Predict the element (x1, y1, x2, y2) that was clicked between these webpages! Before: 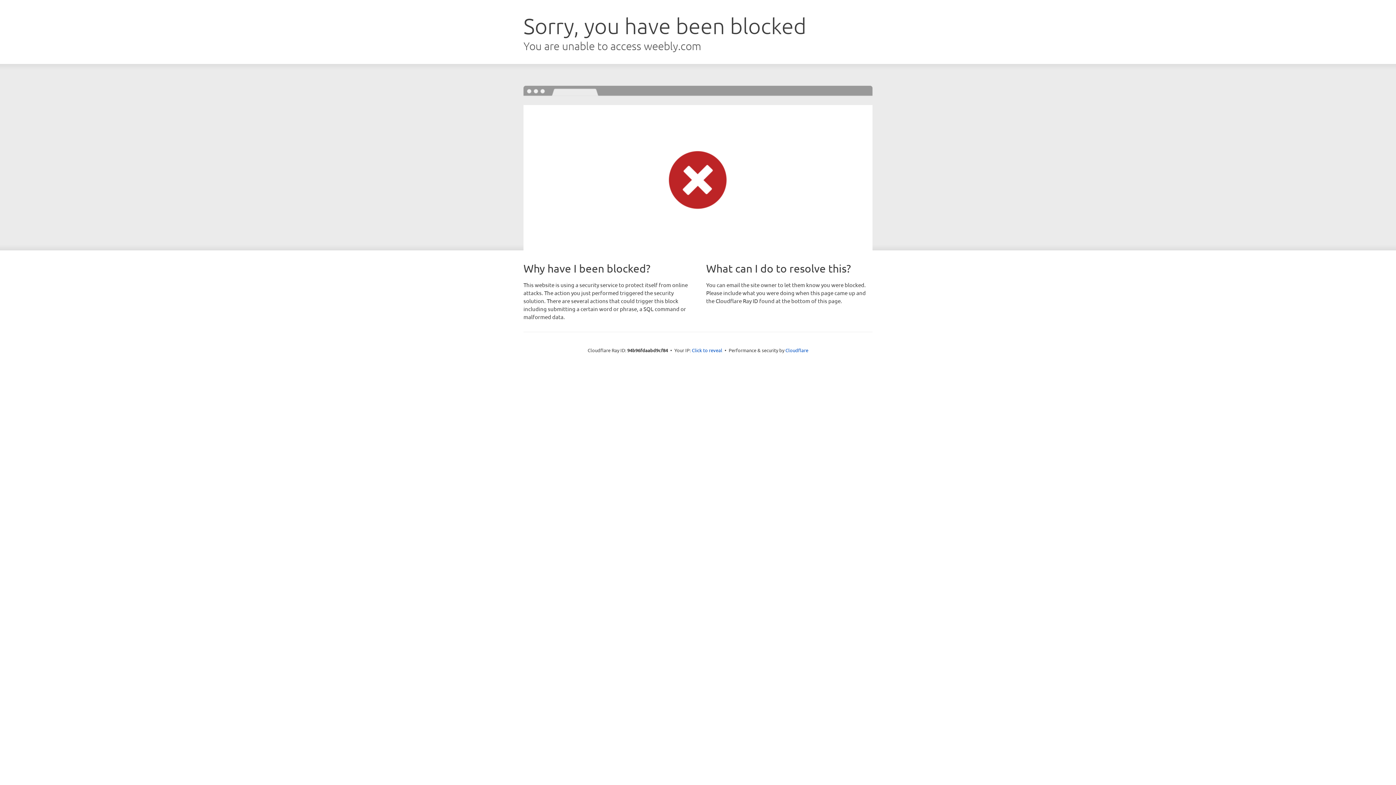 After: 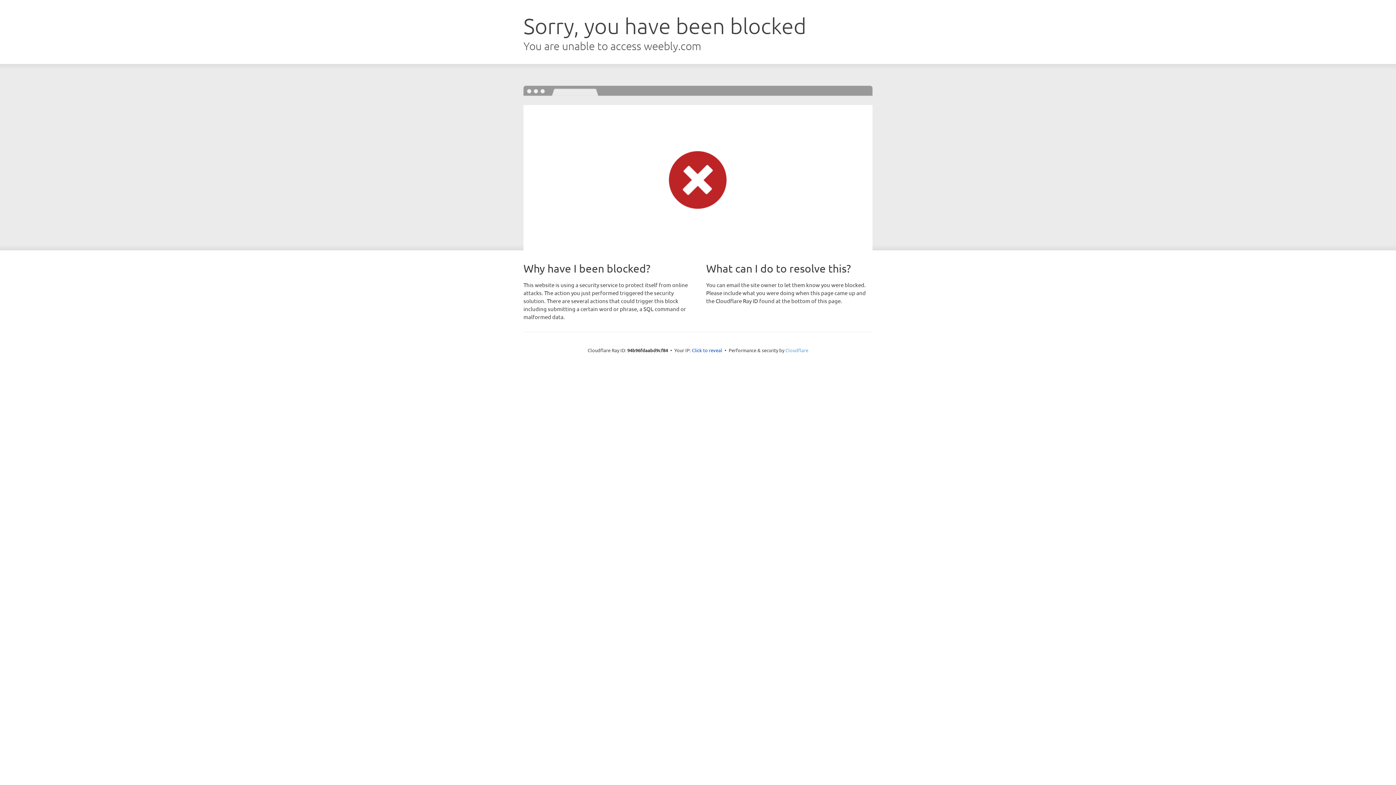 Action: label: Cloudflare bbox: (785, 347, 808, 353)